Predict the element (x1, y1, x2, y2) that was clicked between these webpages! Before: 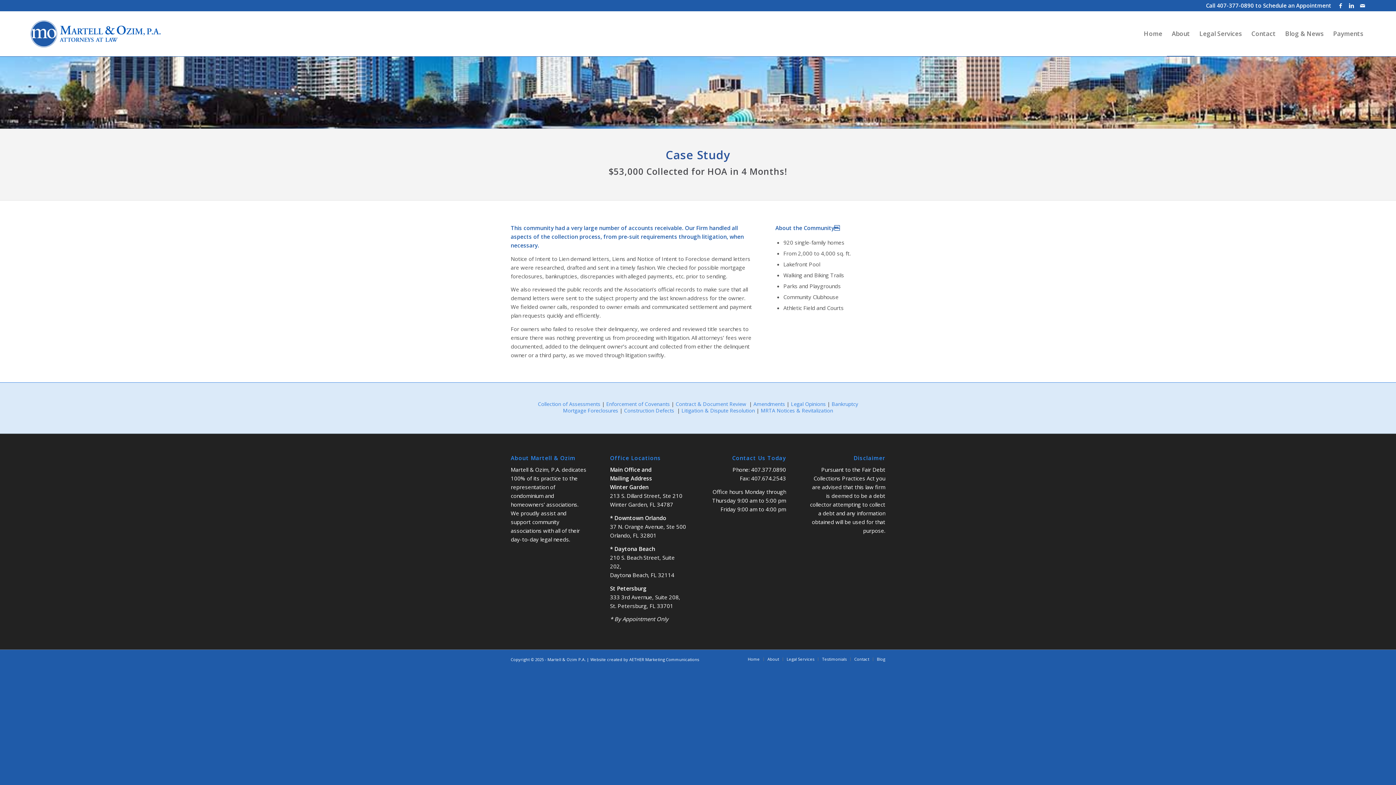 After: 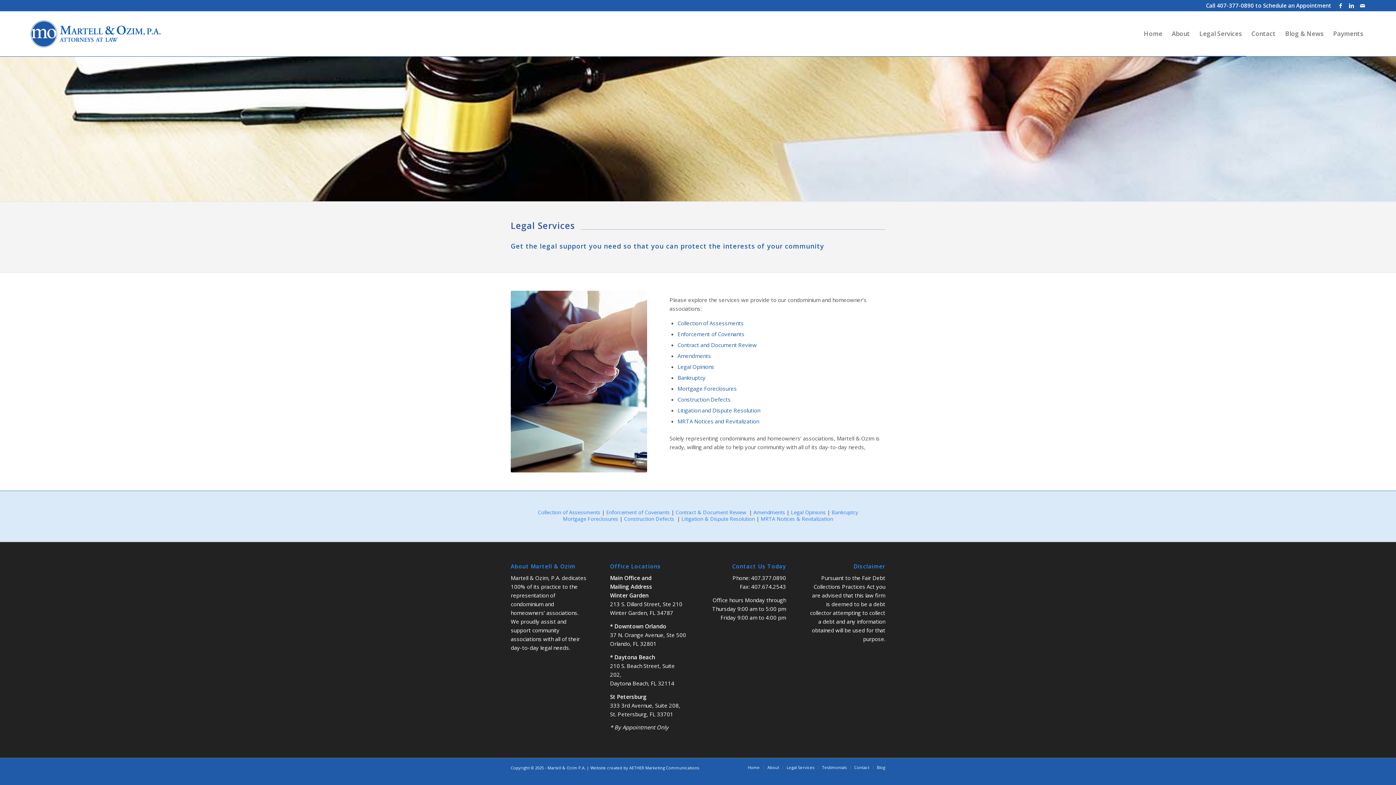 Action: label: Legal Services bbox: (1194, 11, 1246, 56)